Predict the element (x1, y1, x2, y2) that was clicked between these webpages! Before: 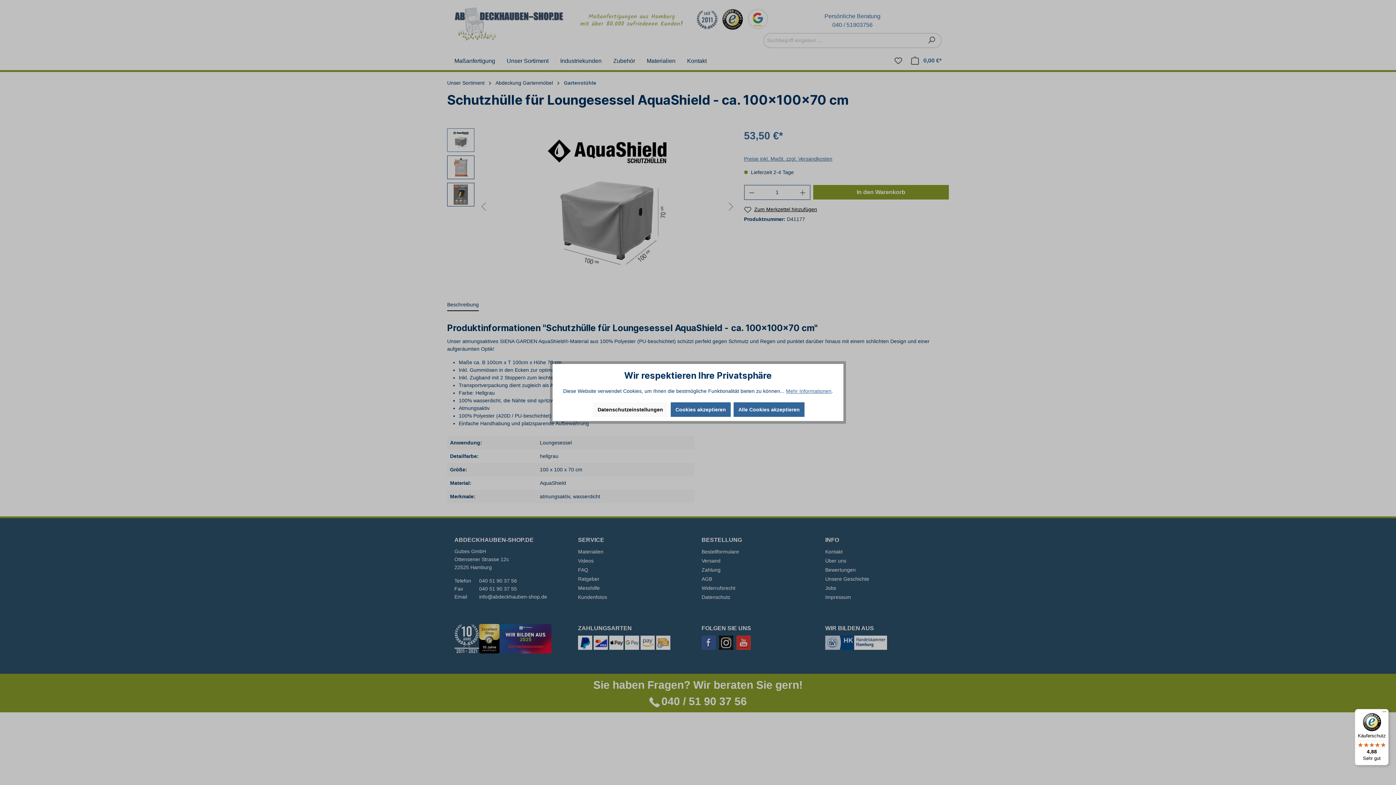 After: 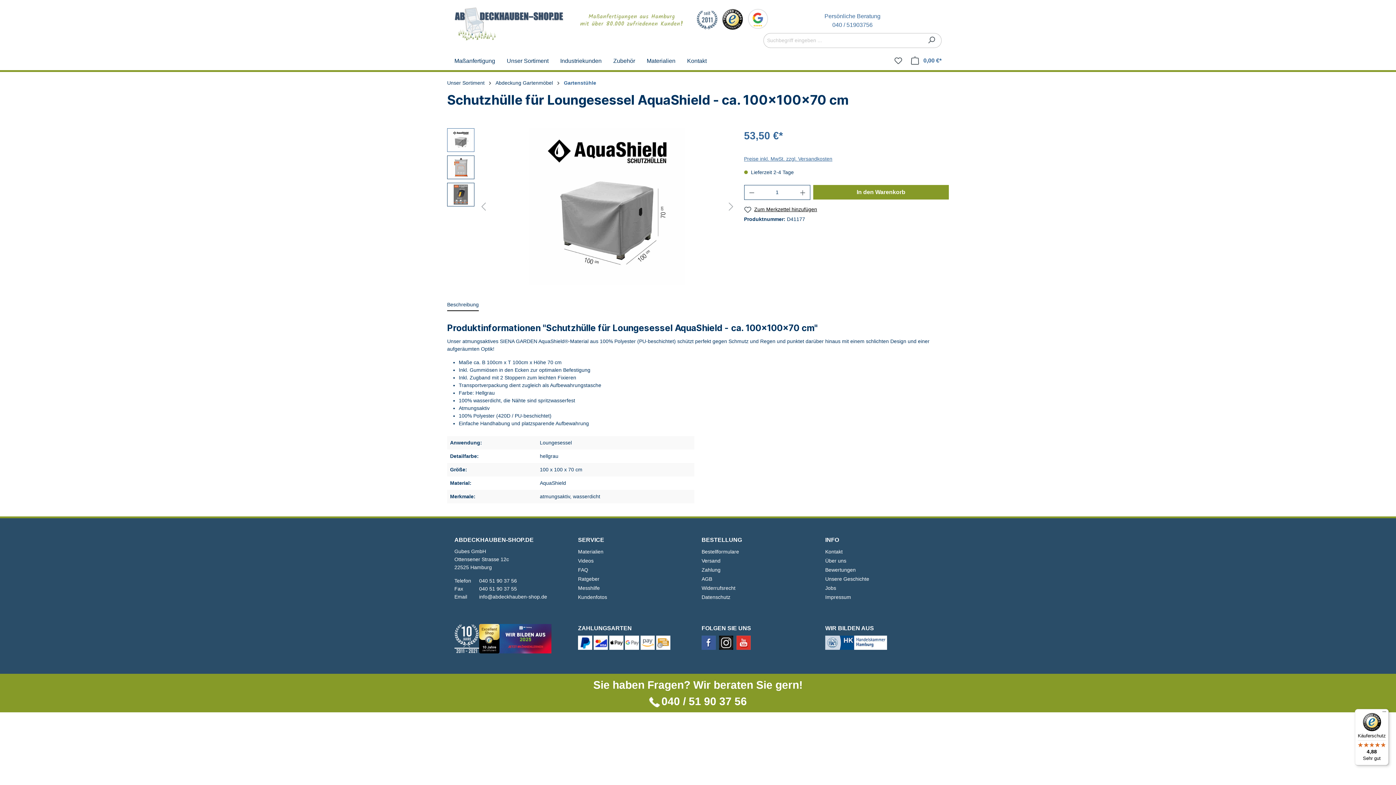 Action: label: Cookies akzeptieren bbox: (670, 402, 730, 417)